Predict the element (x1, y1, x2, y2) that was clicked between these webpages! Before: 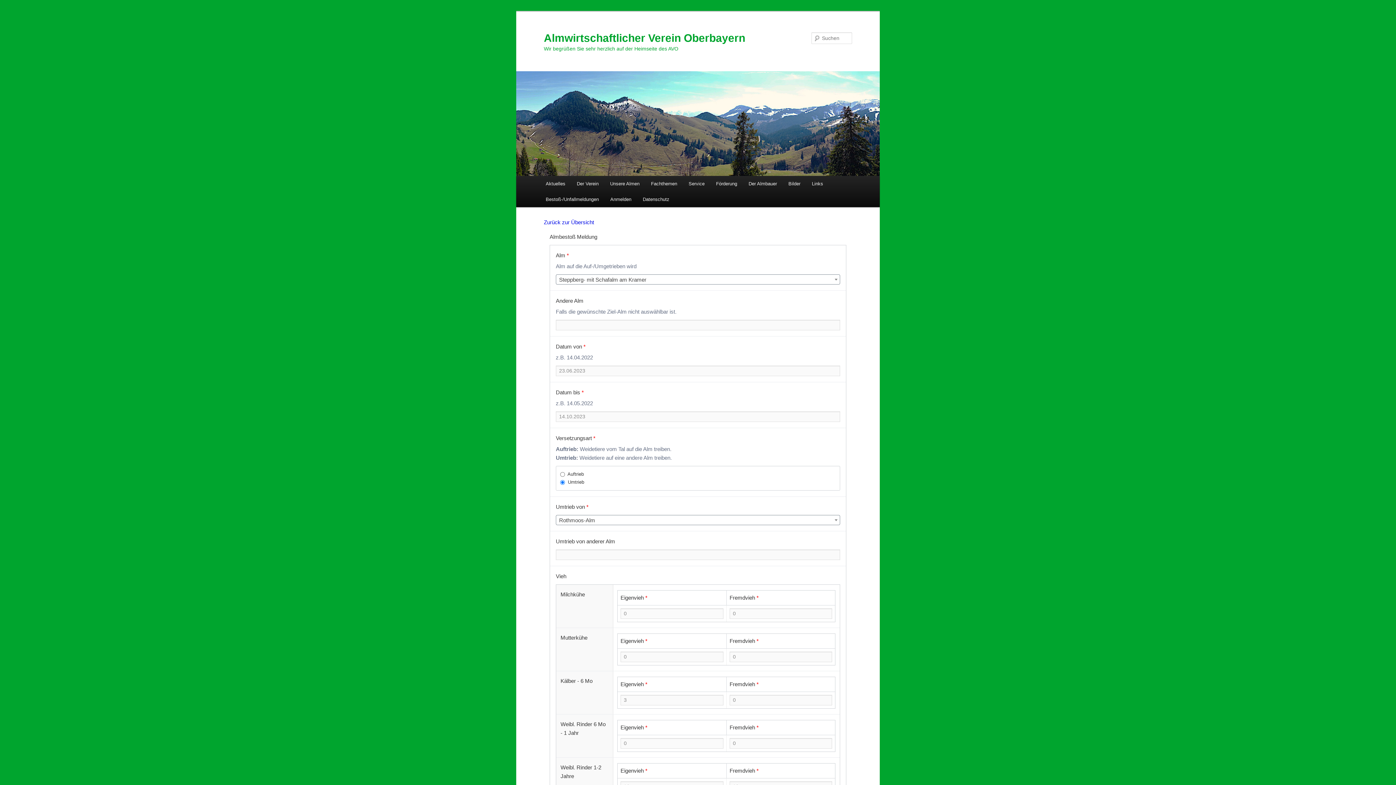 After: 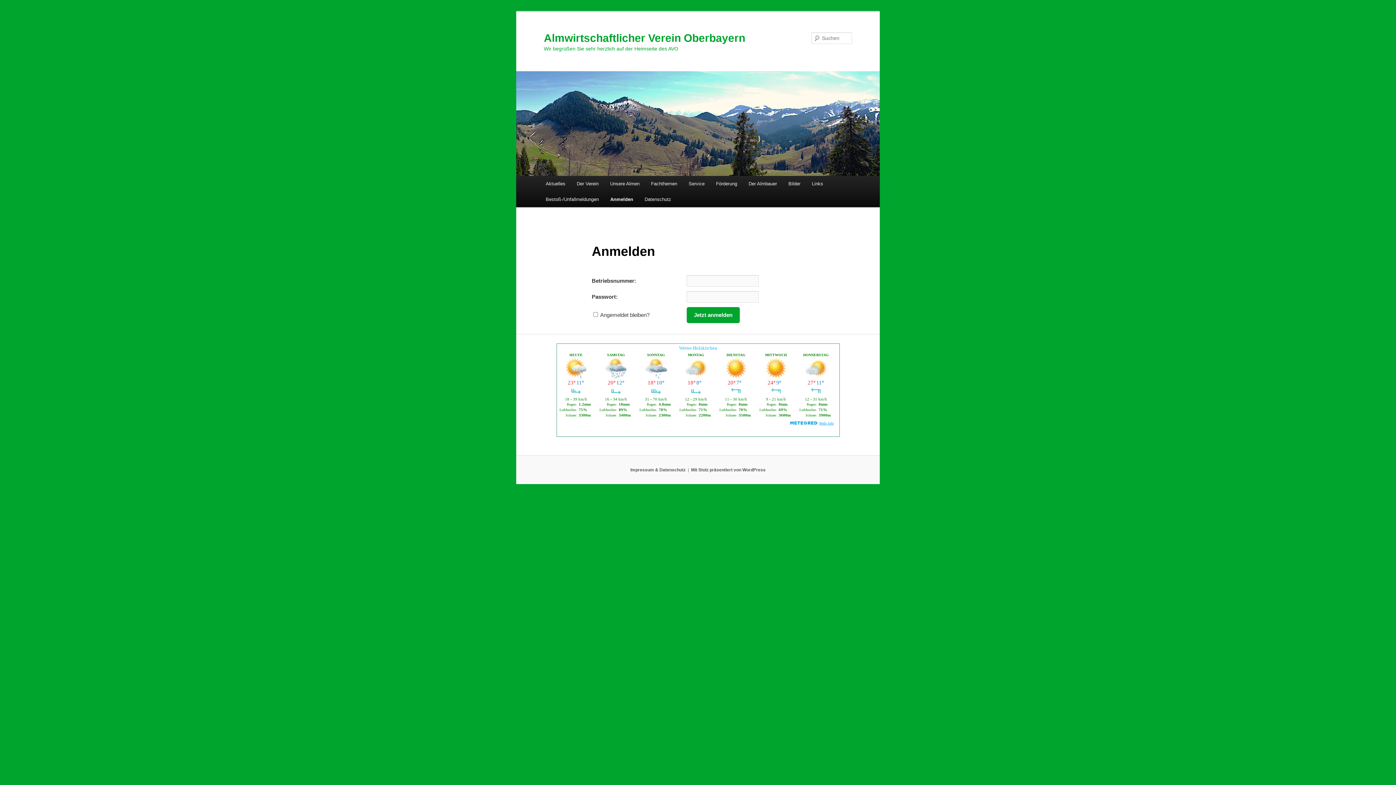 Action: bbox: (604, 191, 637, 207) label: Anmelden